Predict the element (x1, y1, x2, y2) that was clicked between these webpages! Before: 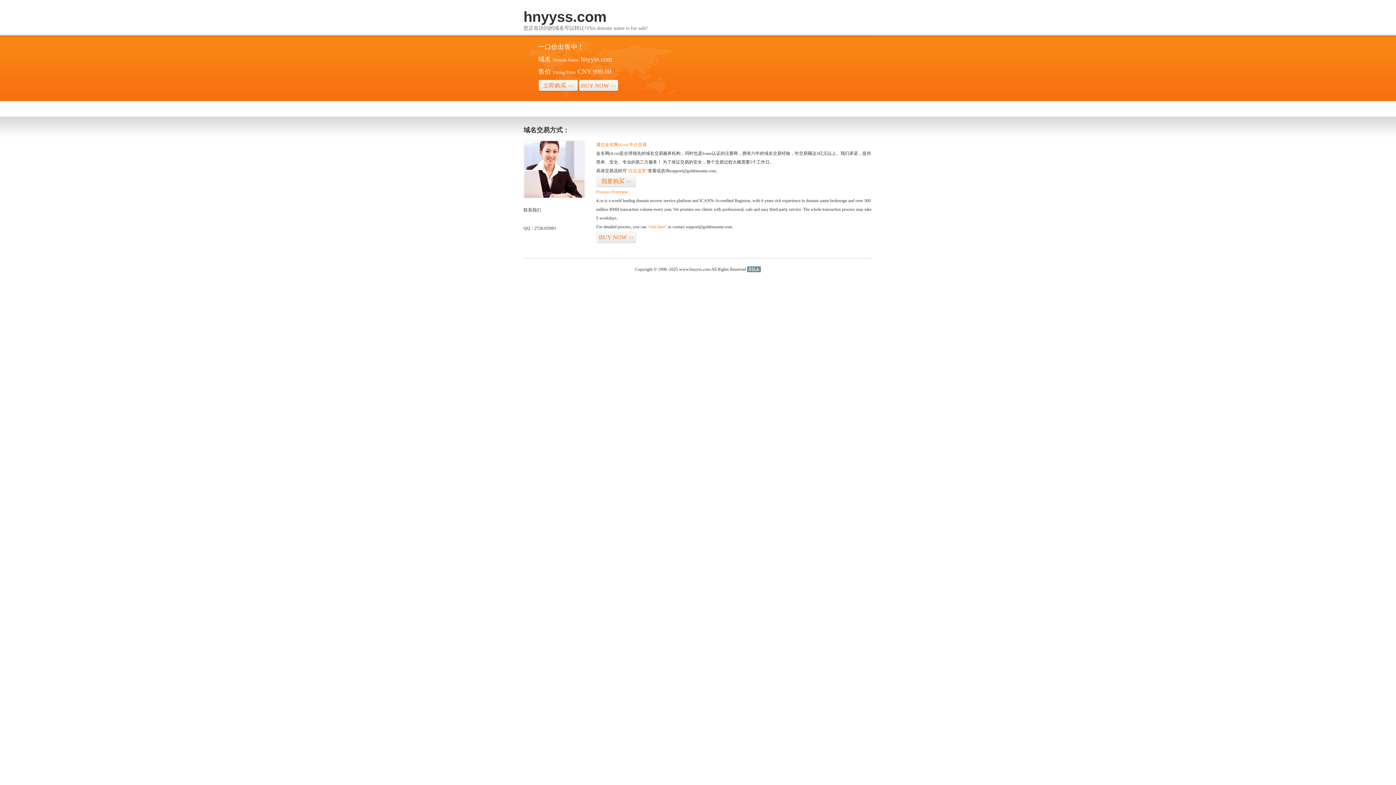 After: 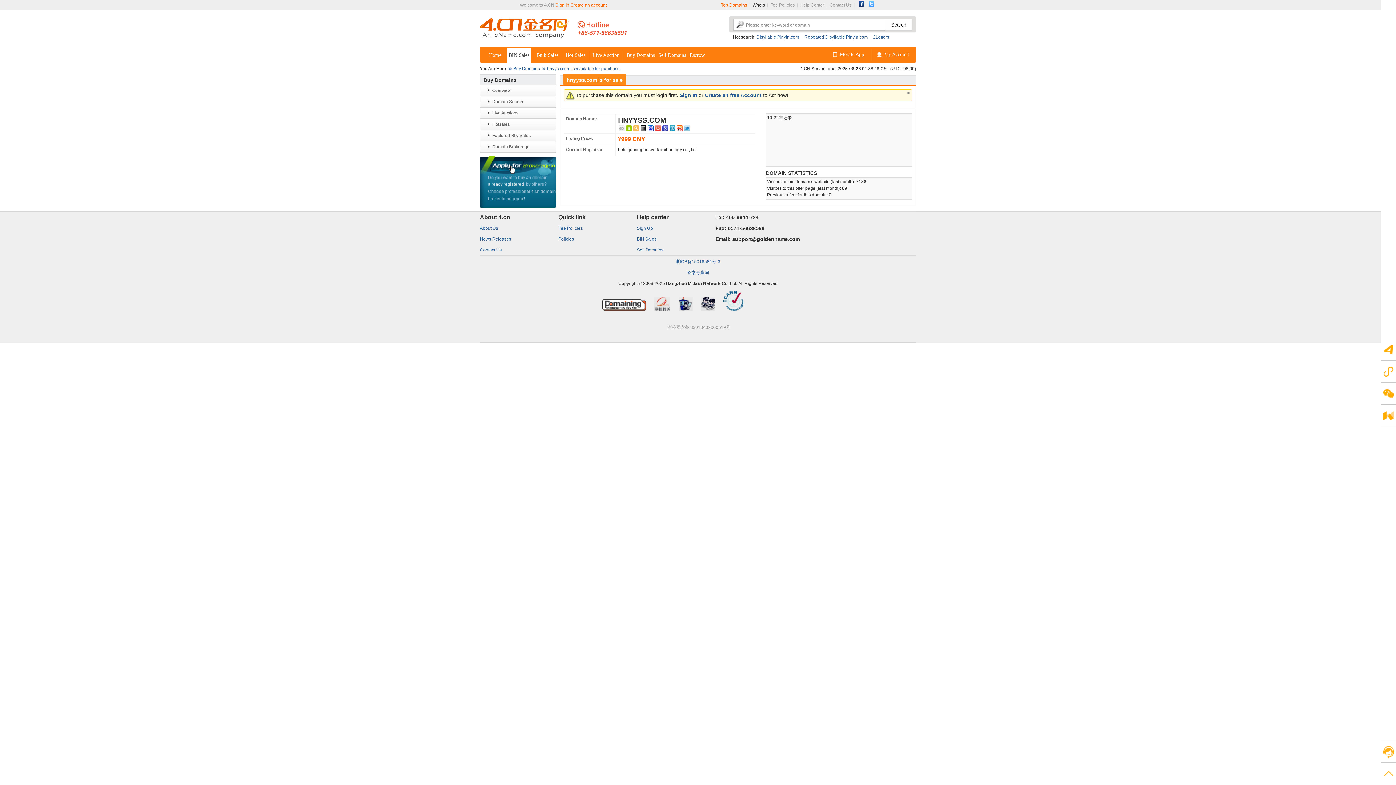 Action: bbox: (596, 175, 636, 187) label: 我要购买>>